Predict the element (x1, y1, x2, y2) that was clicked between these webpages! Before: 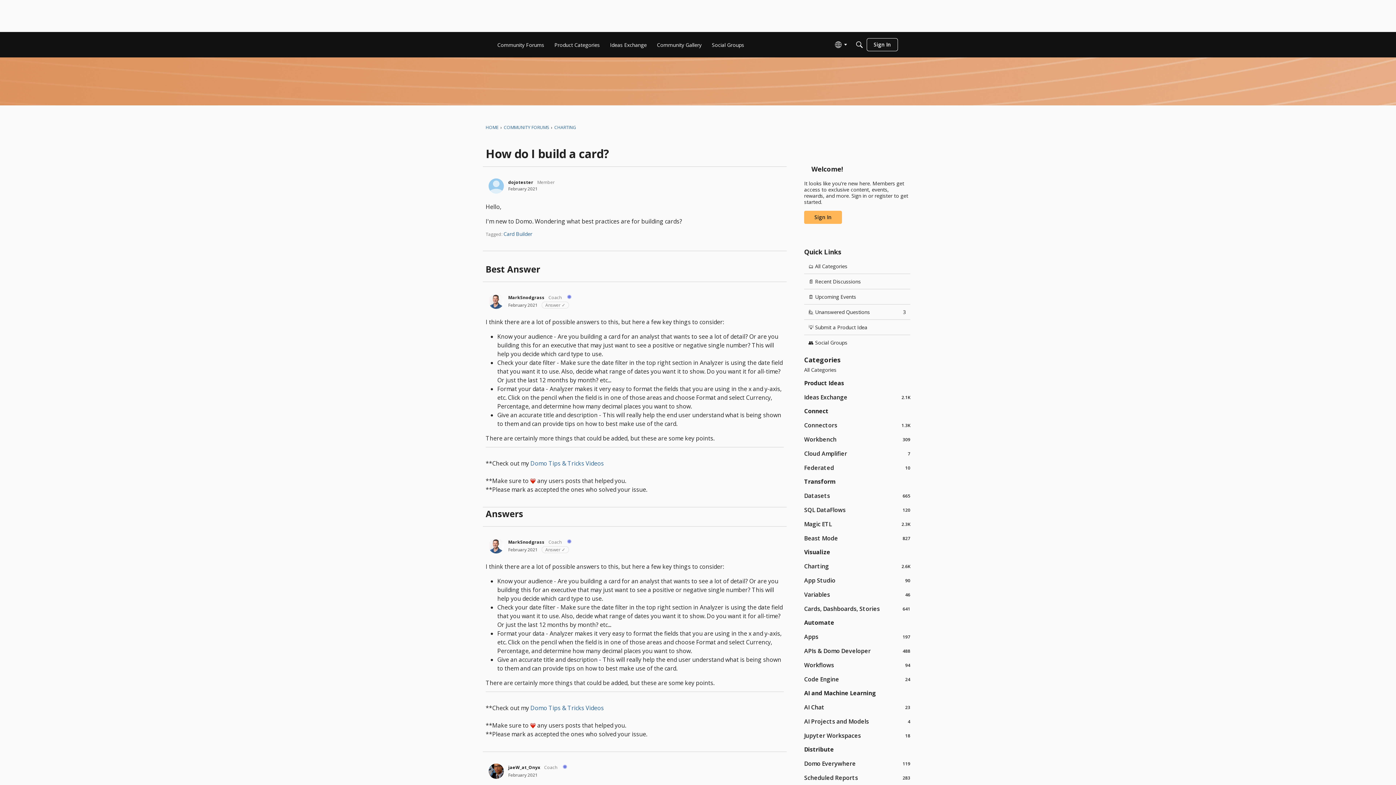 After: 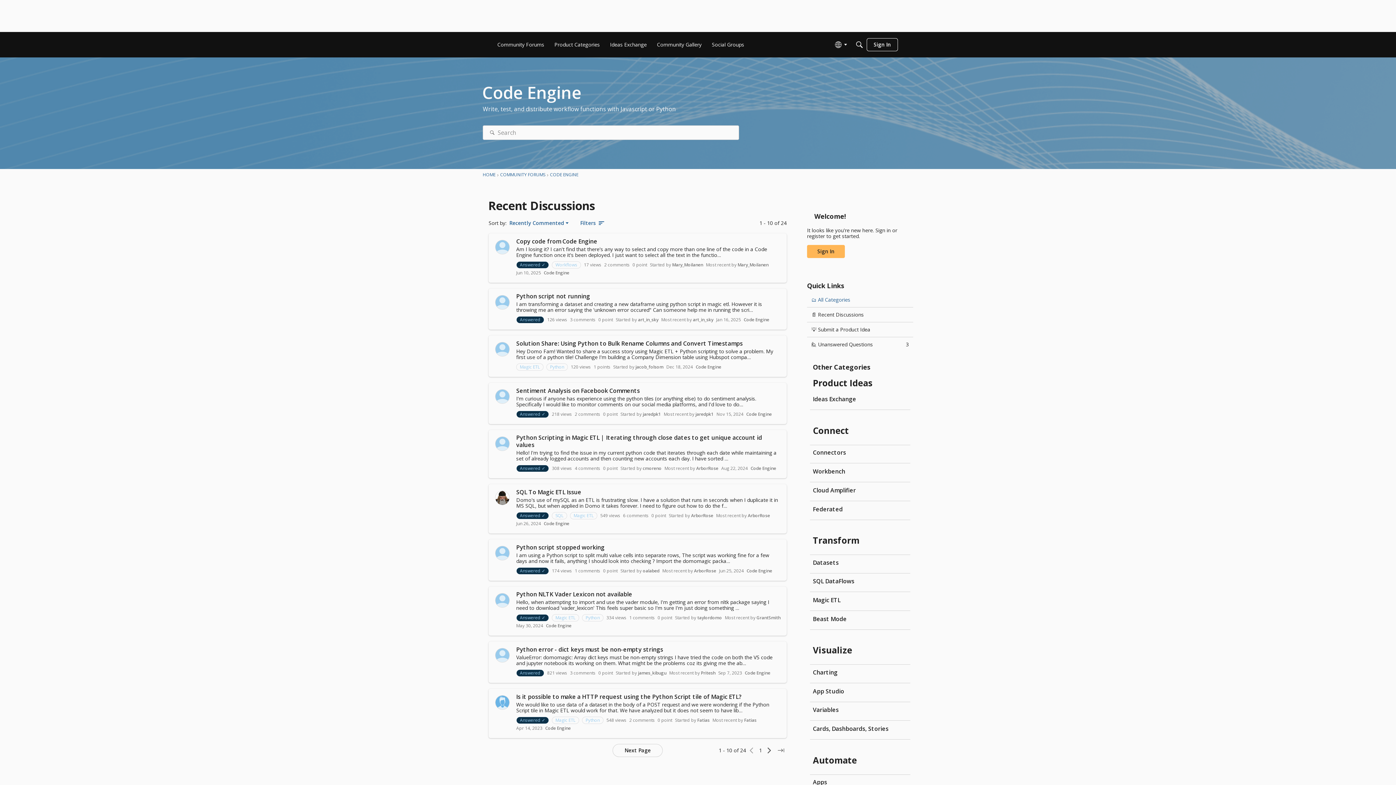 Action: label: 24
Code Engine bbox: (804, 675, 910, 683)